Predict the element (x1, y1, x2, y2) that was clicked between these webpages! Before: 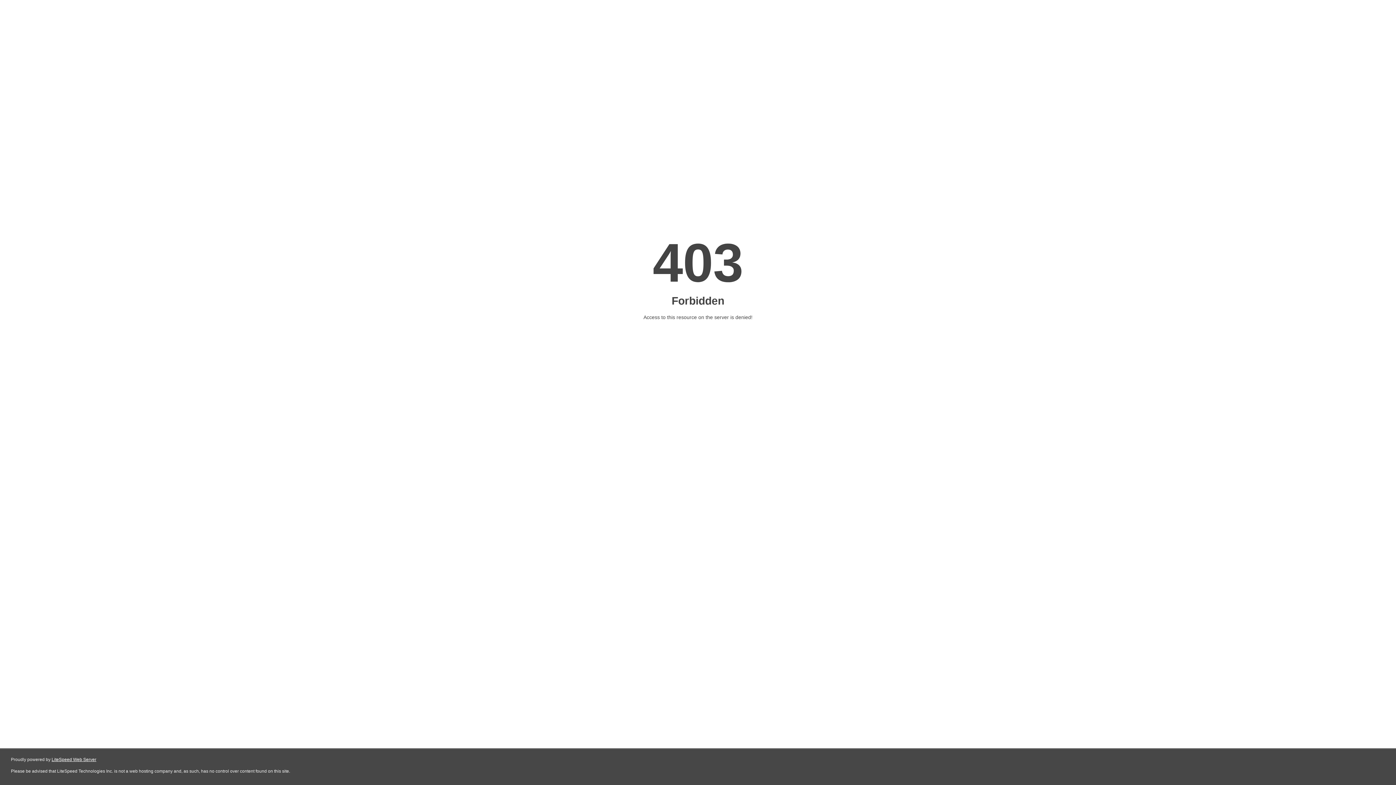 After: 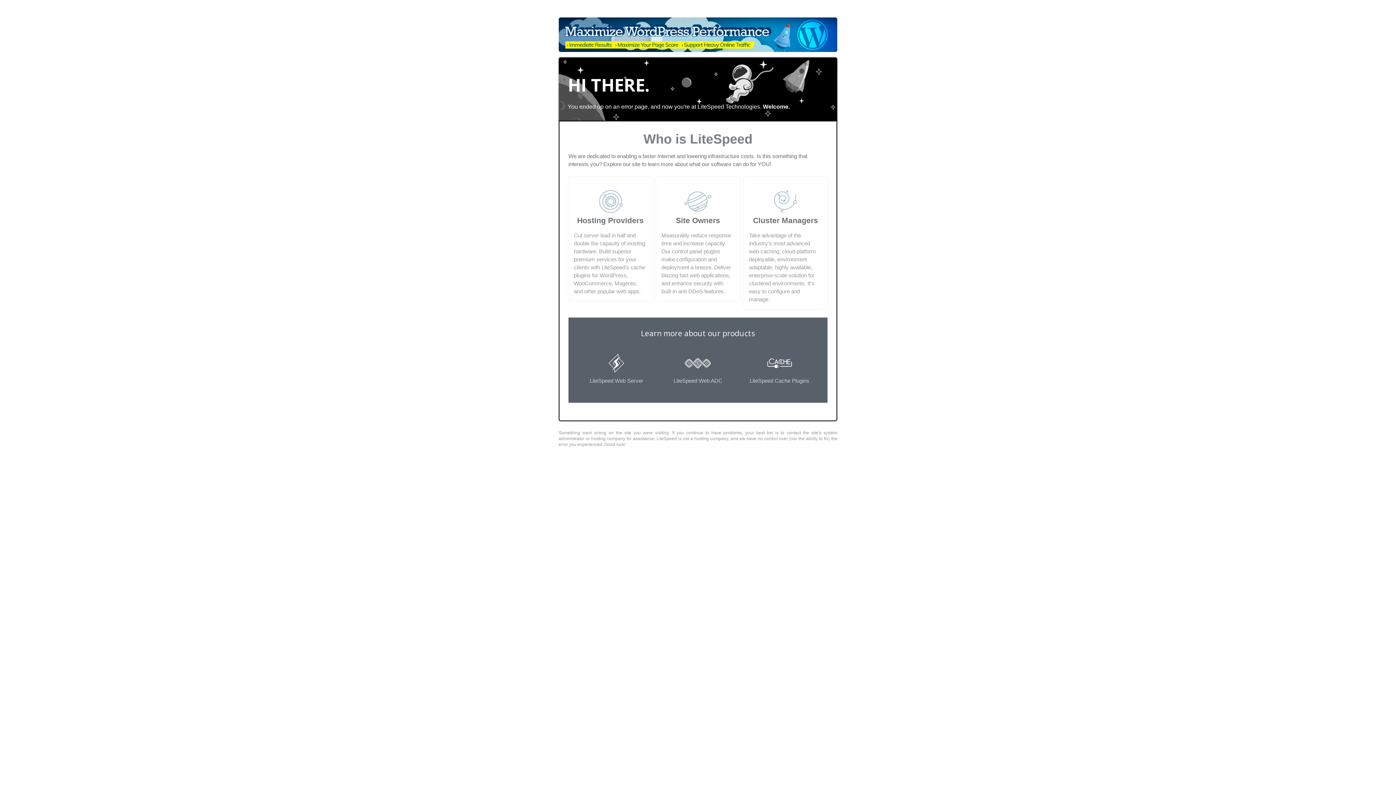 Action: label: LiteSpeed Web Server bbox: (51, 757, 96, 762)